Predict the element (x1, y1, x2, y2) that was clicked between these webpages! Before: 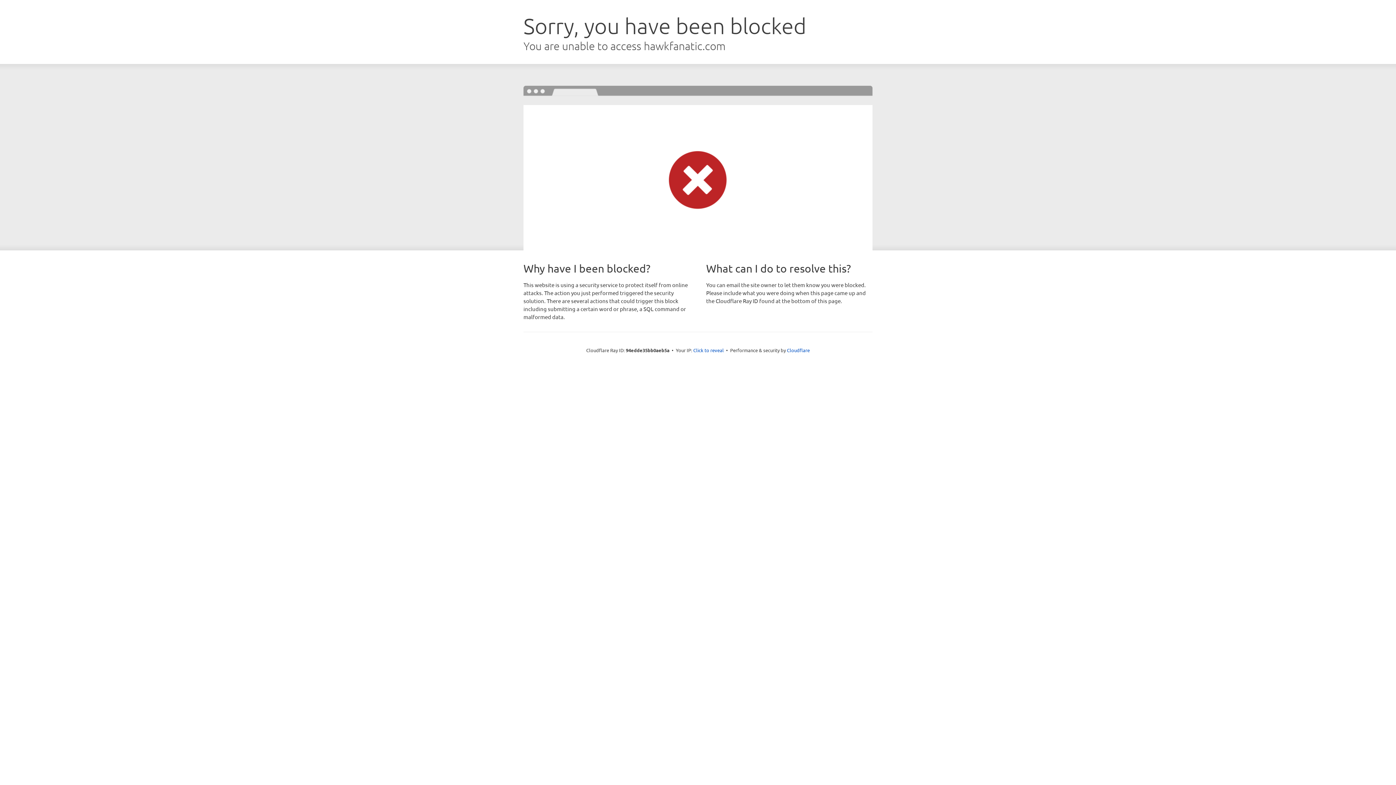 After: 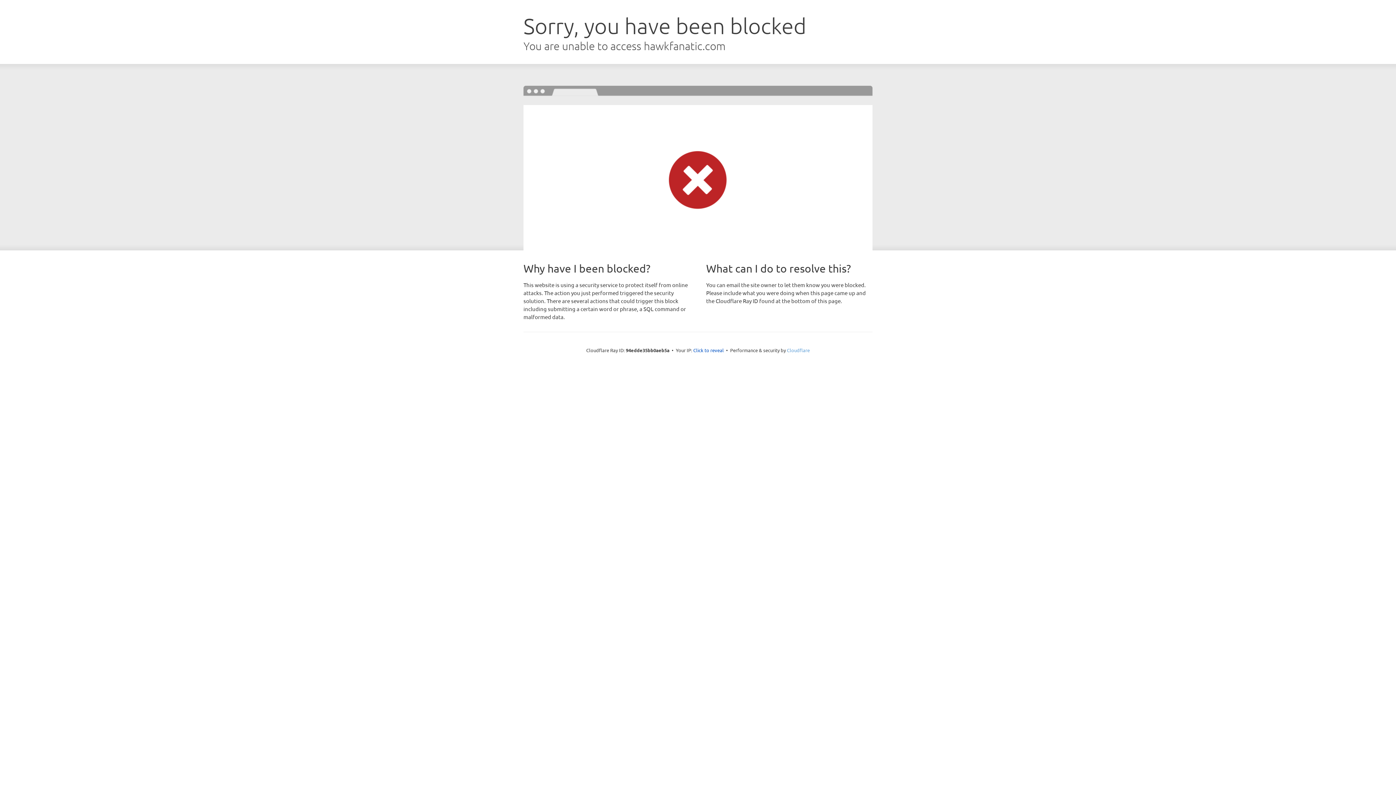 Action: label: Cloudflare bbox: (787, 347, 810, 353)